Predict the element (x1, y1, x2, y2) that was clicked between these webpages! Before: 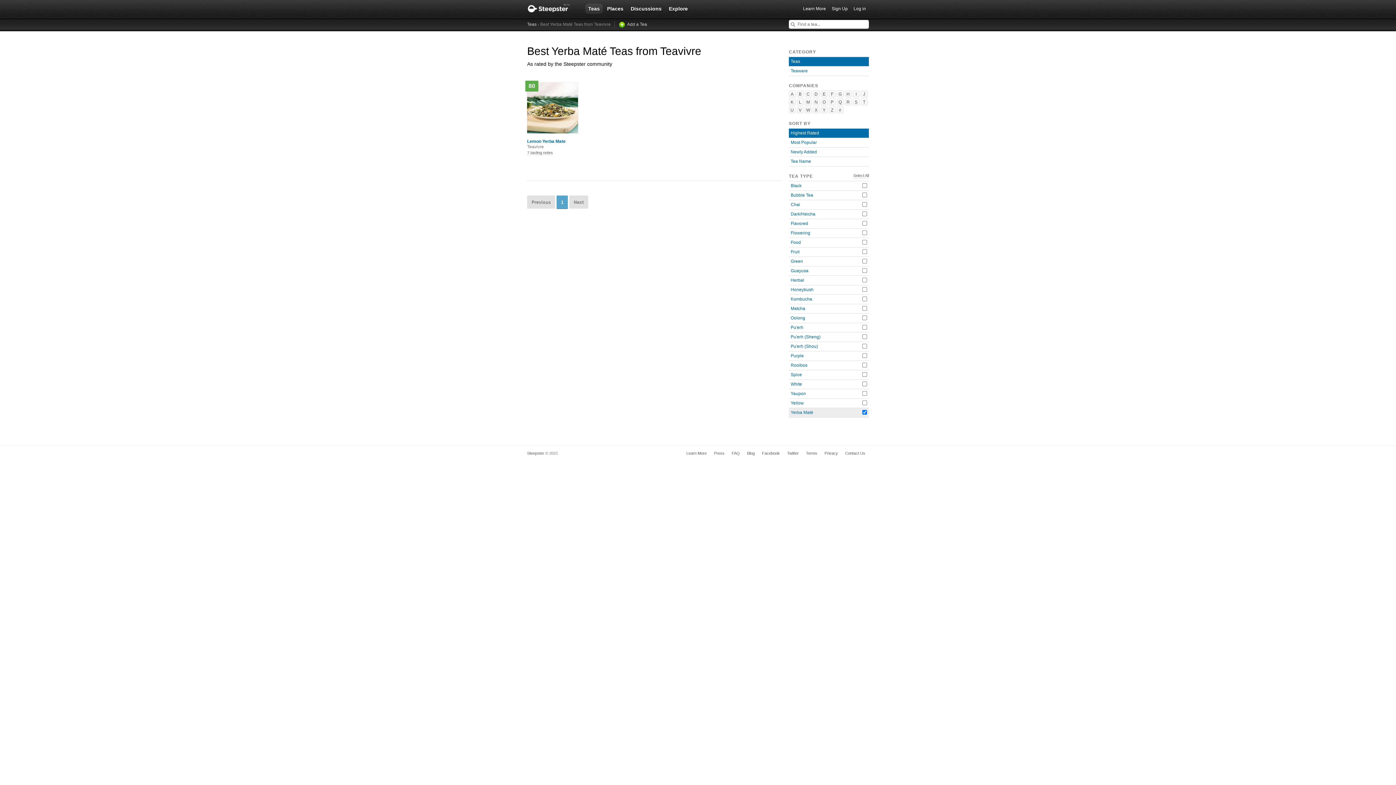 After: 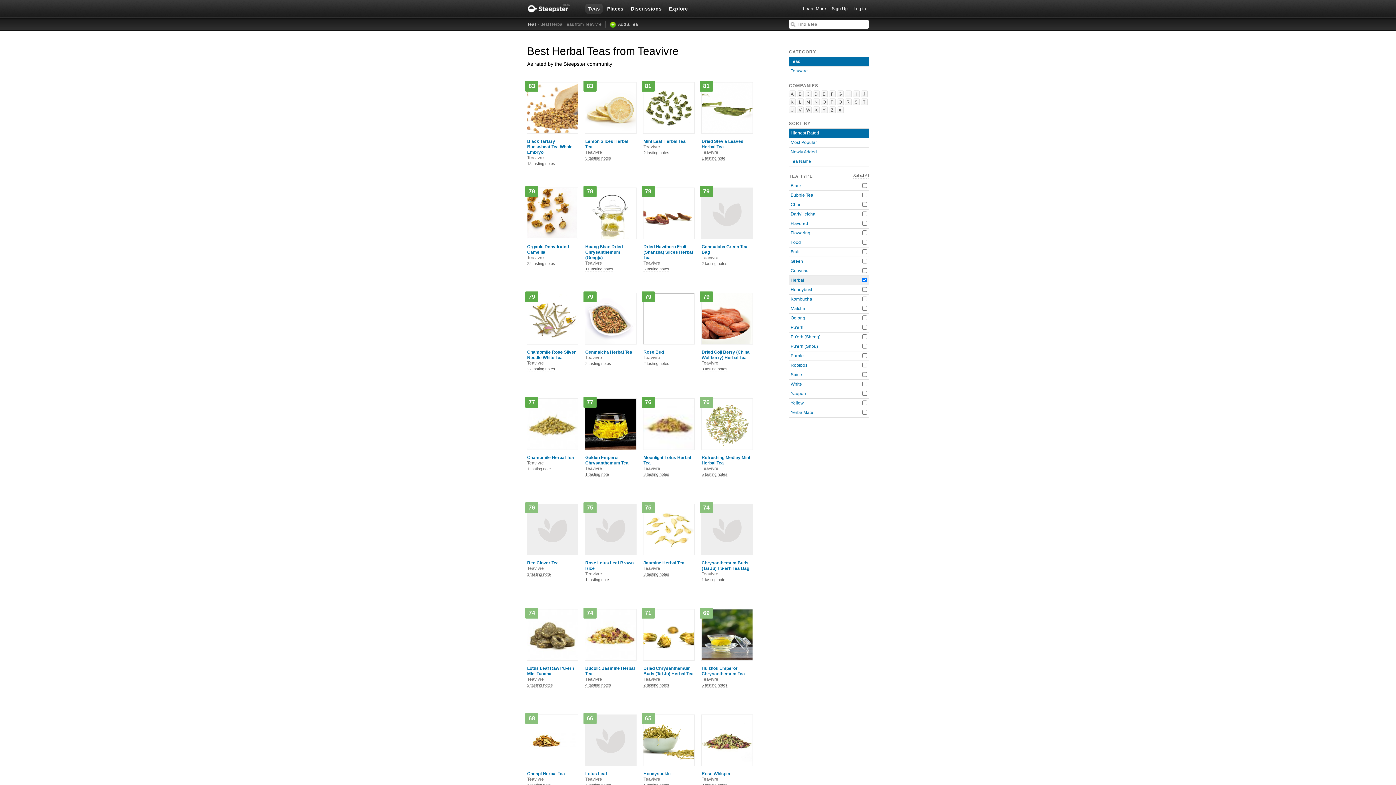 Action: label: Herbal bbox: (790, 277, 804, 282)